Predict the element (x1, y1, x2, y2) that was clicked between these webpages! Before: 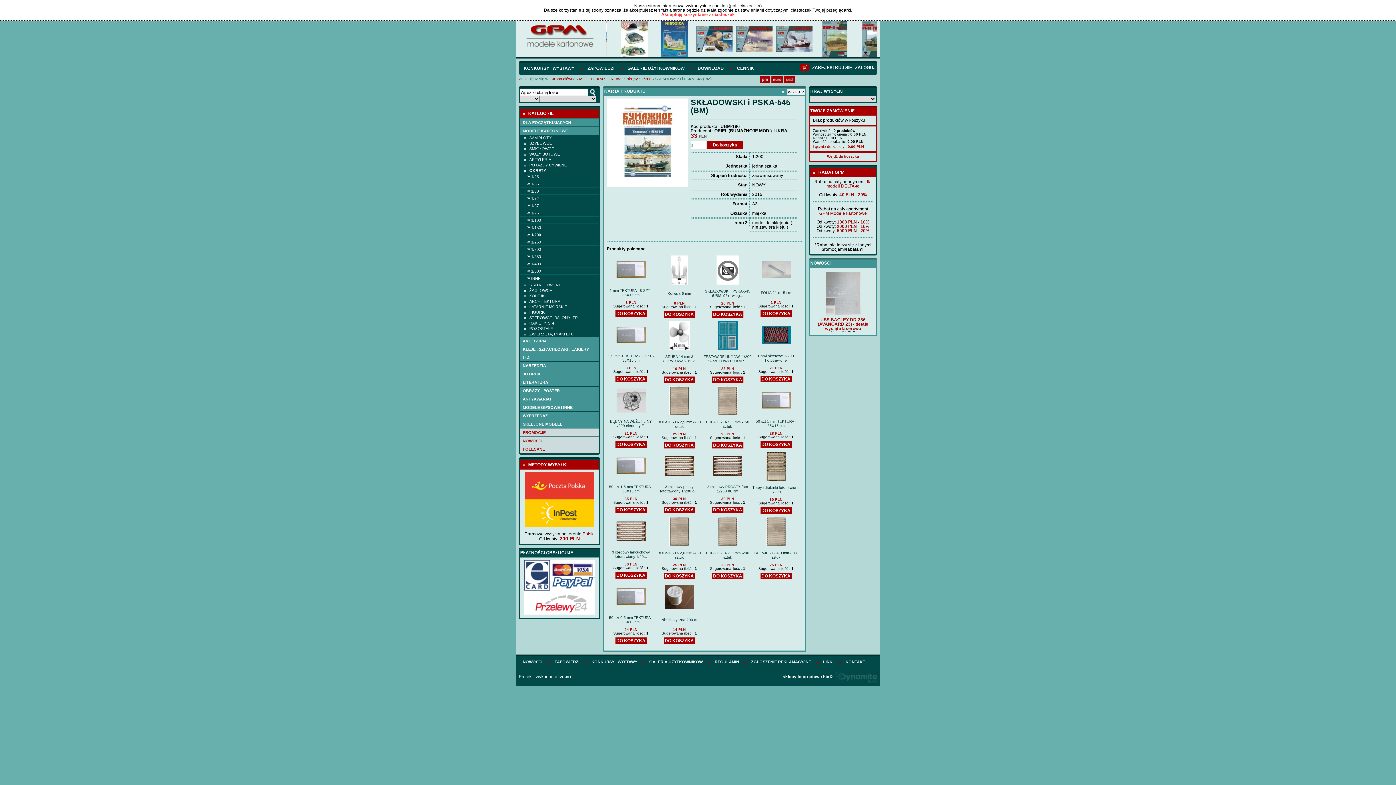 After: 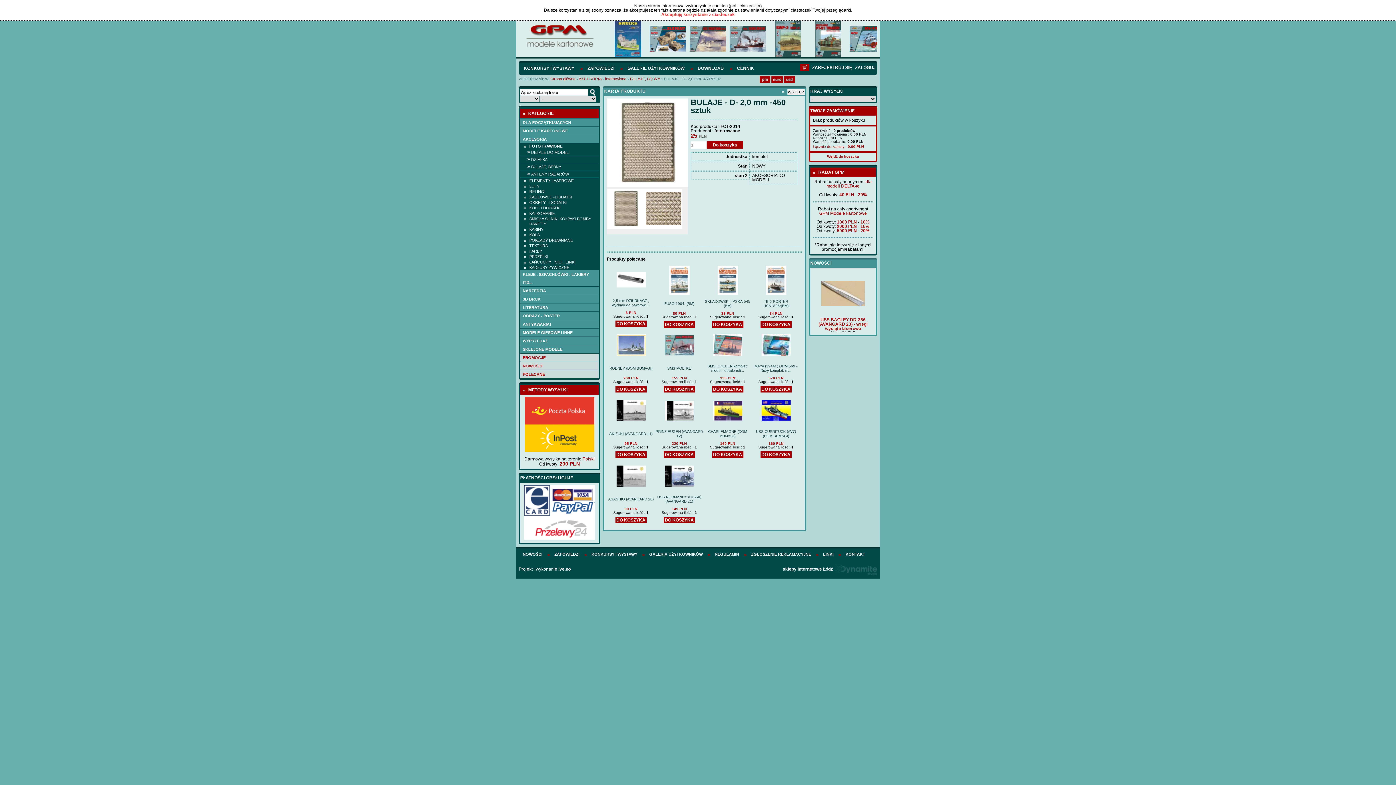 Action: bbox: (669, 542, 689, 547)